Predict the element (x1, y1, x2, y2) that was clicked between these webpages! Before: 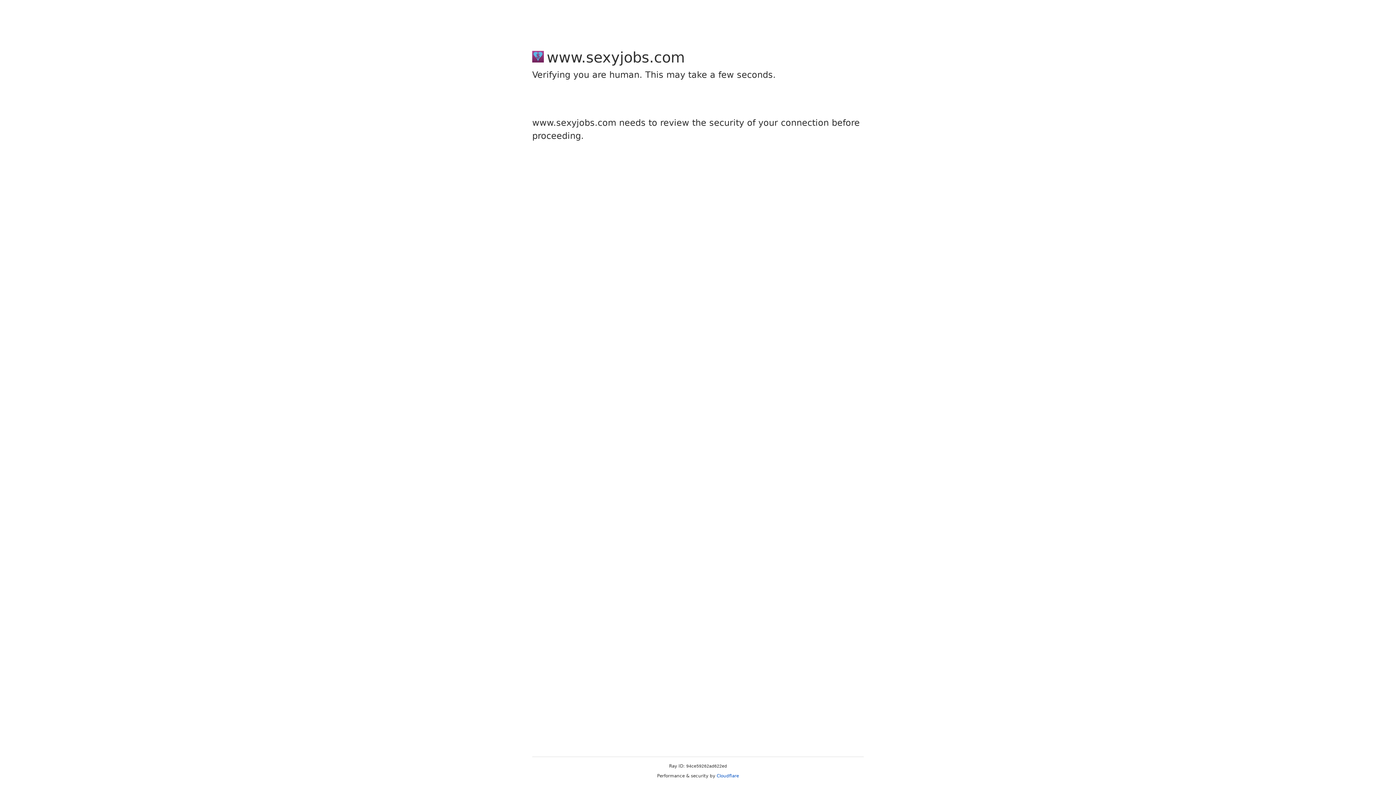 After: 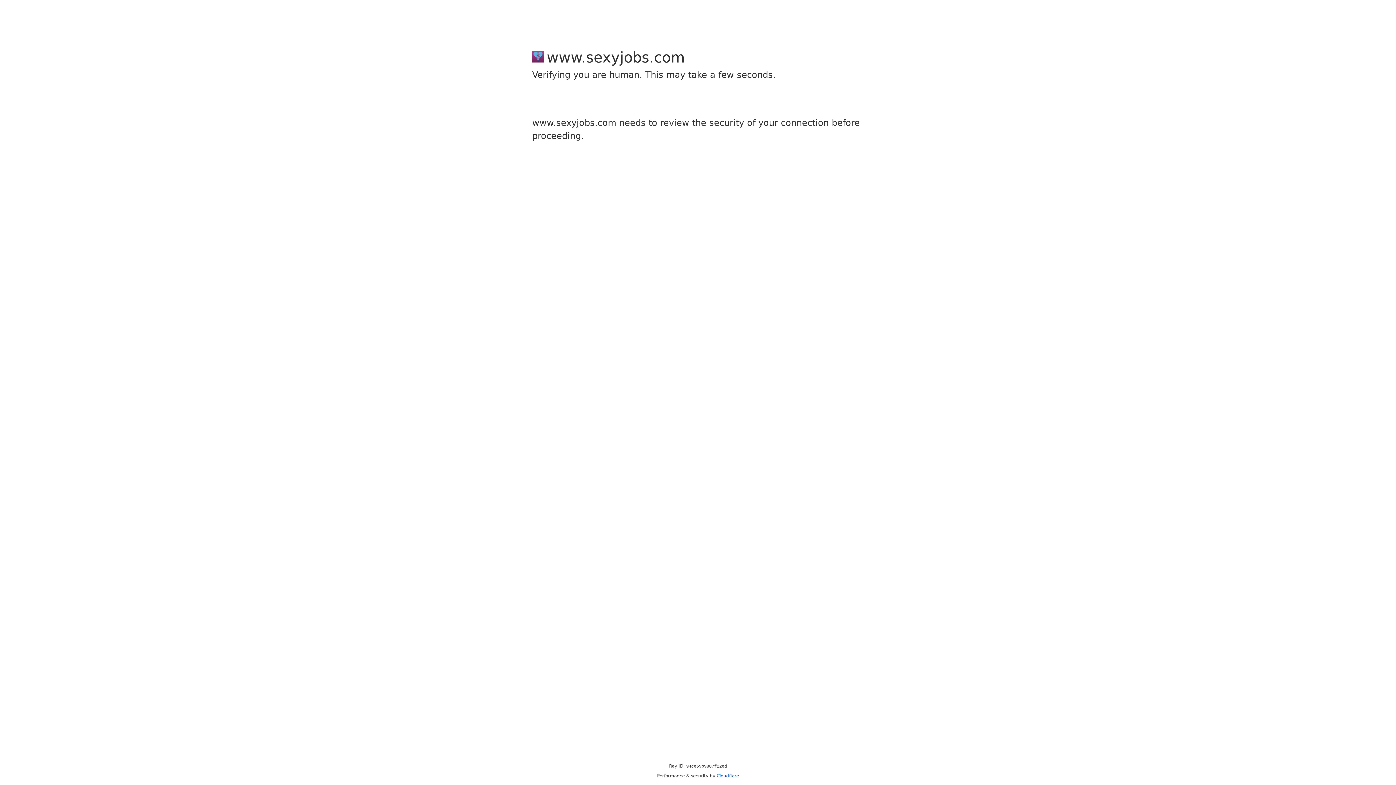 Action: label: Cloudflare bbox: (716, 773, 739, 778)